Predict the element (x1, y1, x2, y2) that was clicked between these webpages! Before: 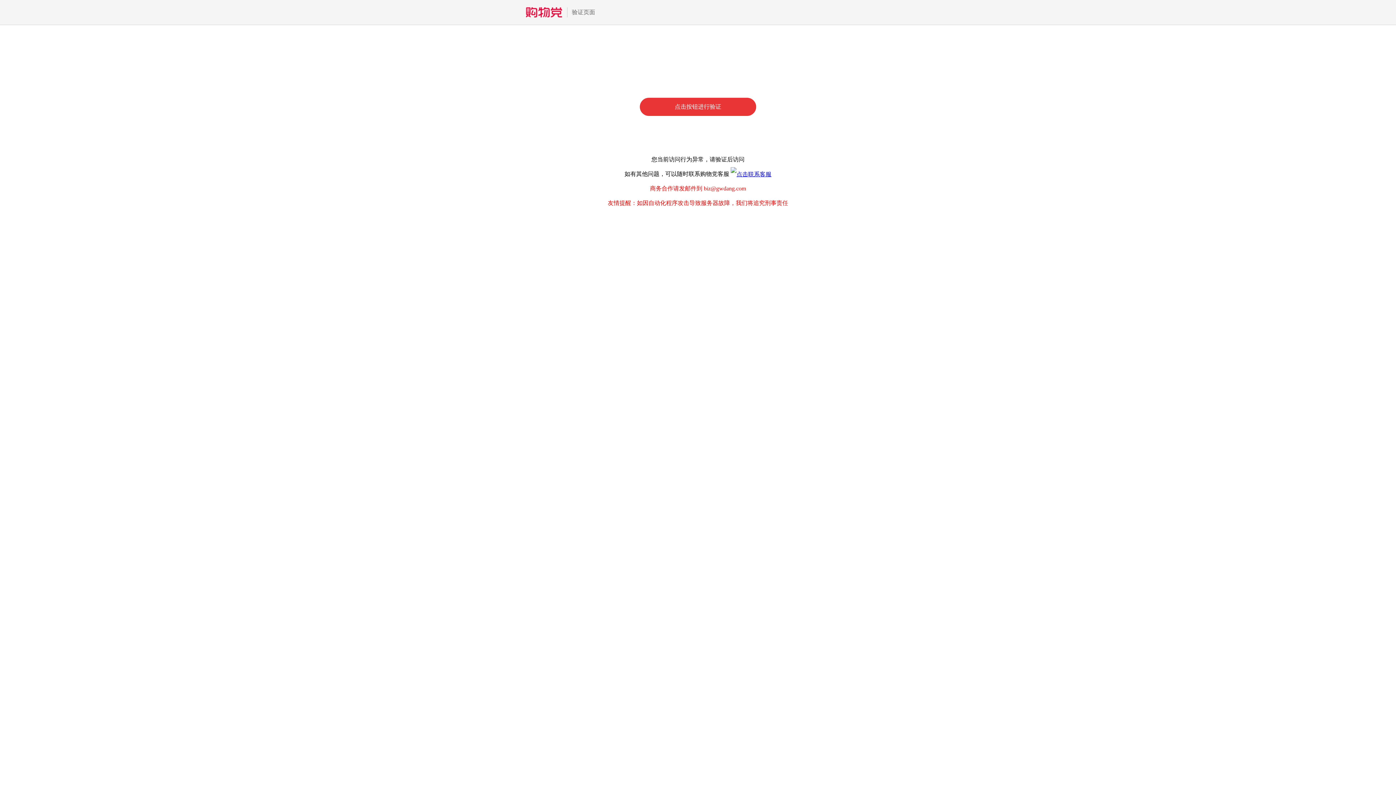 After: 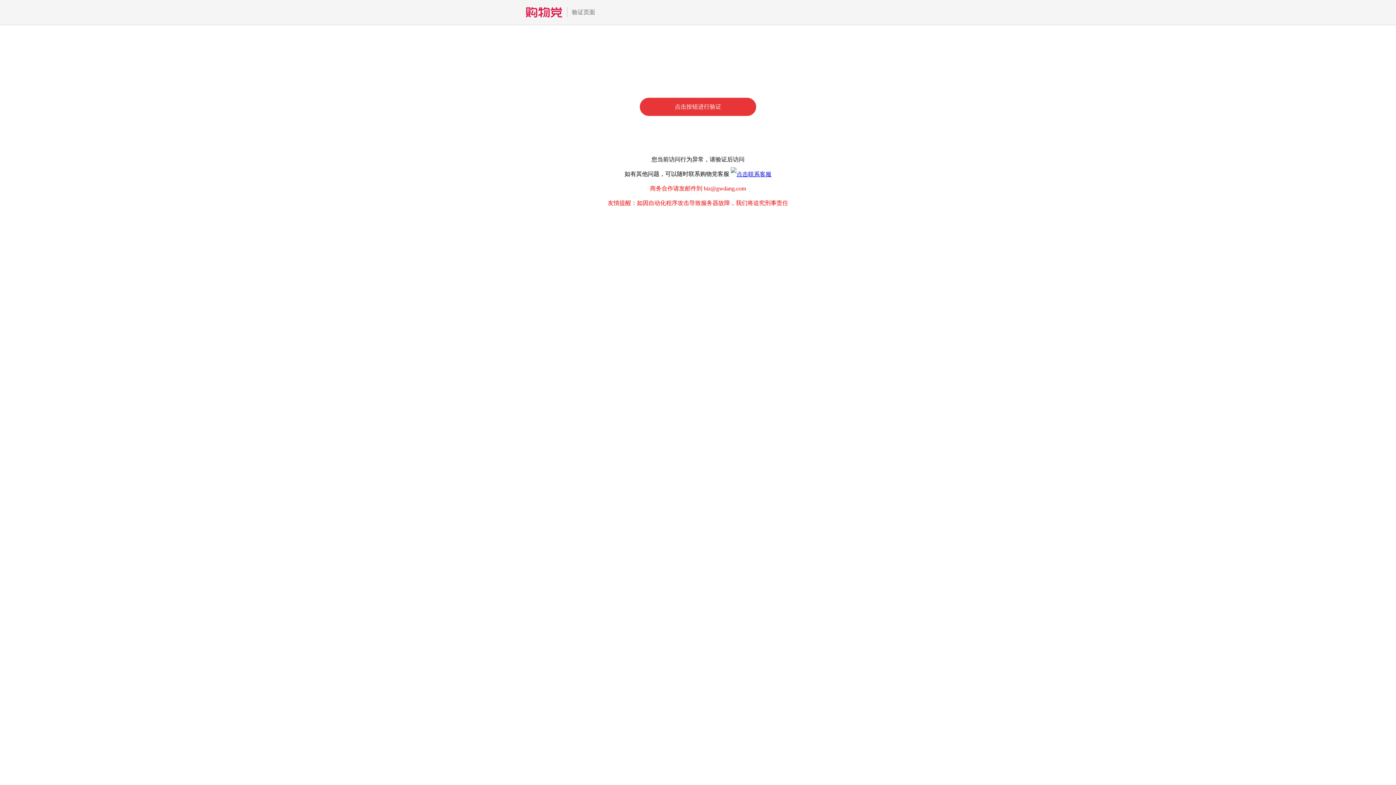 Action: bbox: (730, 170, 771, 177)